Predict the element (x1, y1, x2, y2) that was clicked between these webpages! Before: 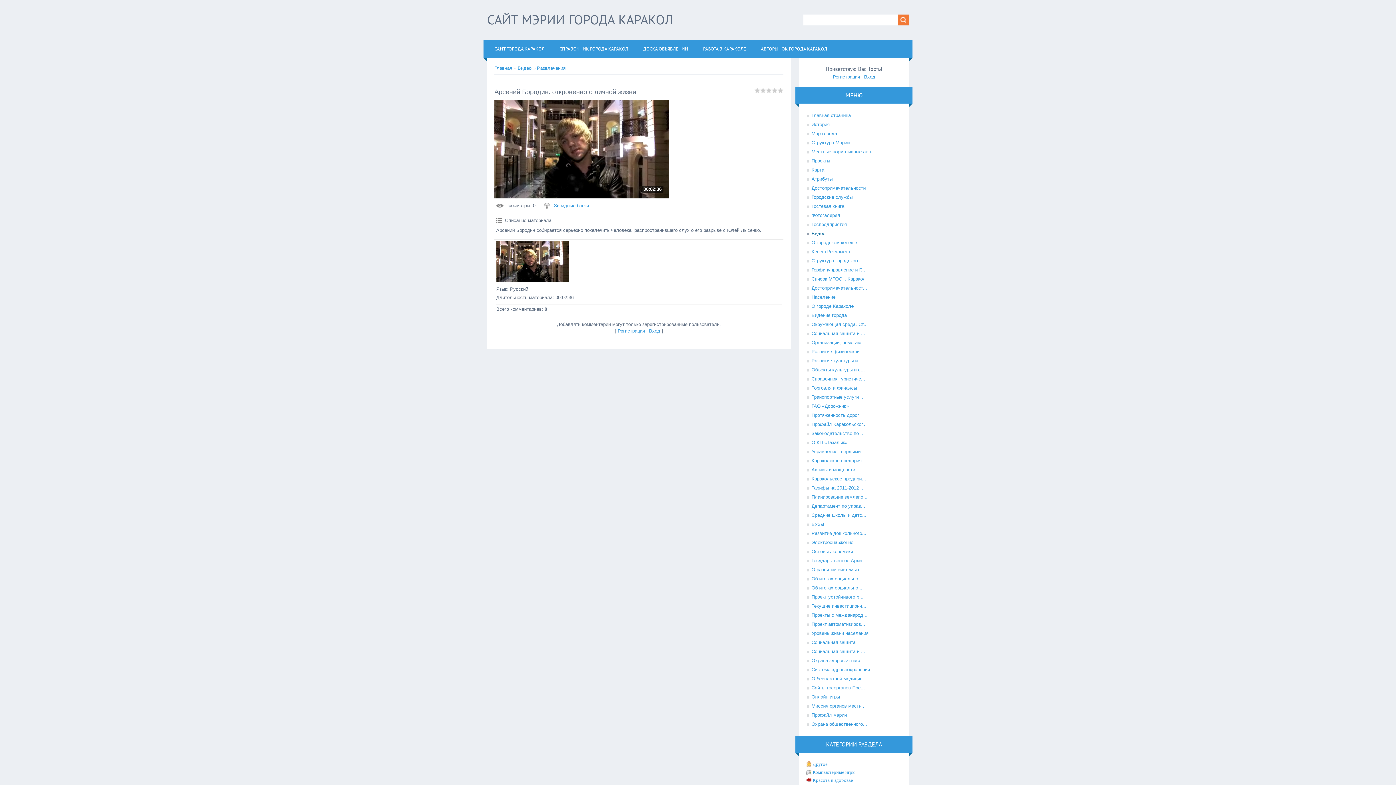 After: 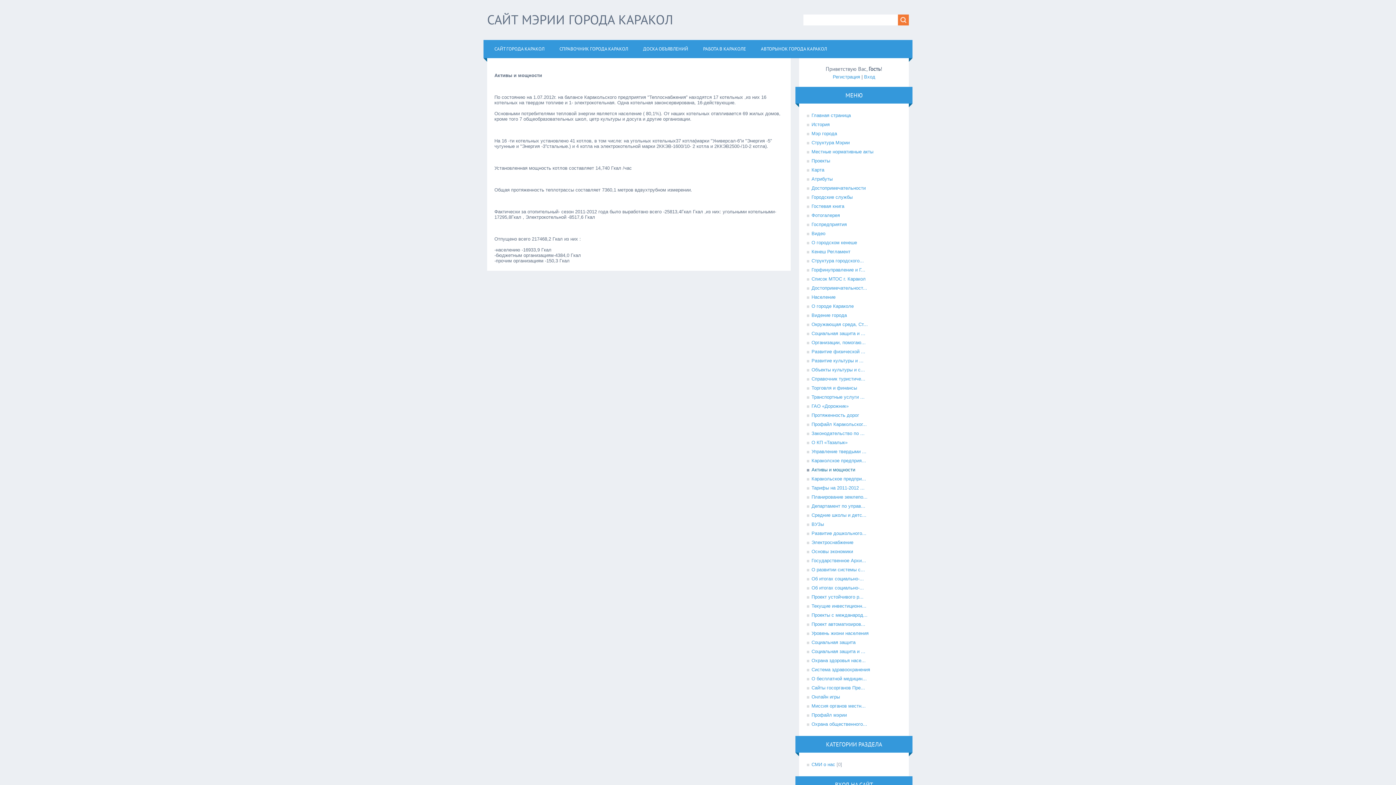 Action: label: Активы и мощности bbox: (806, 465, 855, 474)